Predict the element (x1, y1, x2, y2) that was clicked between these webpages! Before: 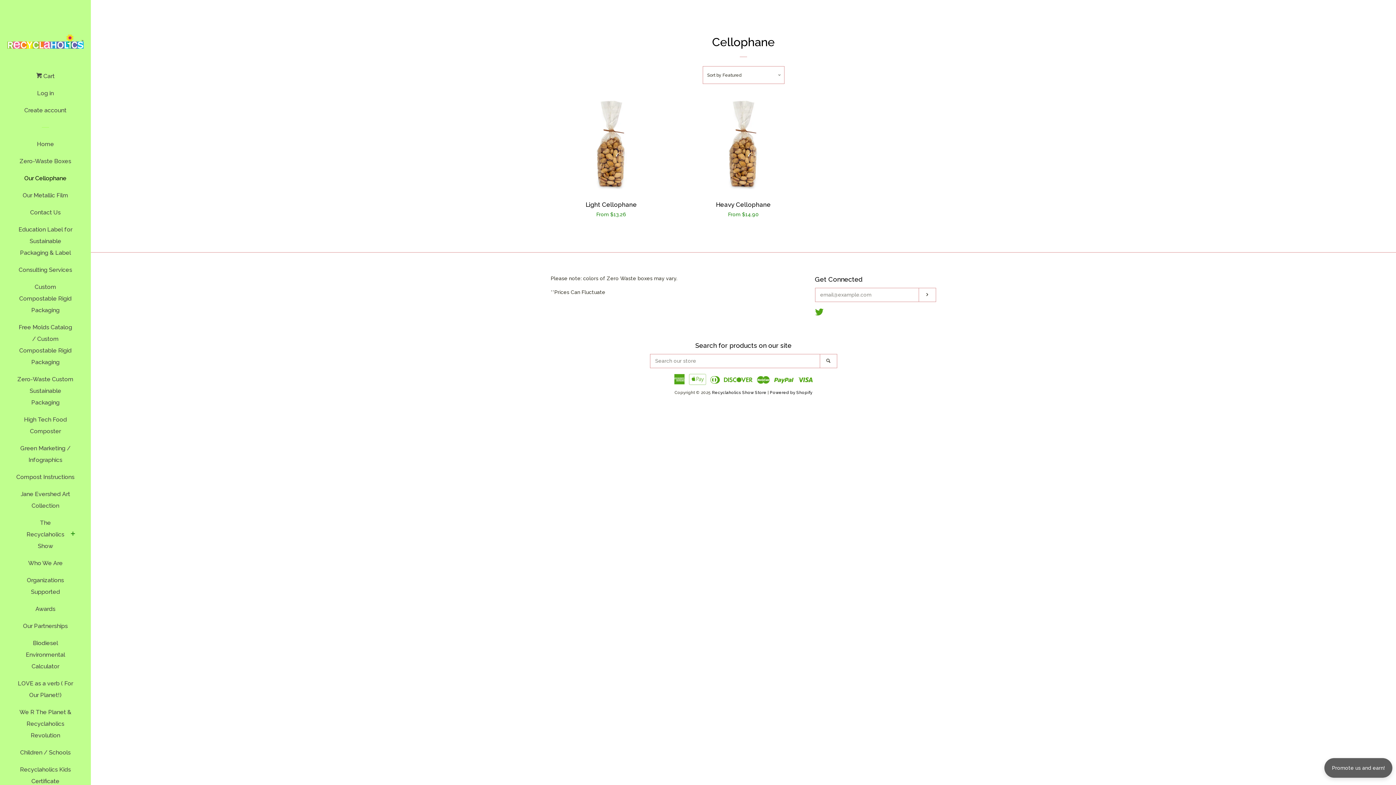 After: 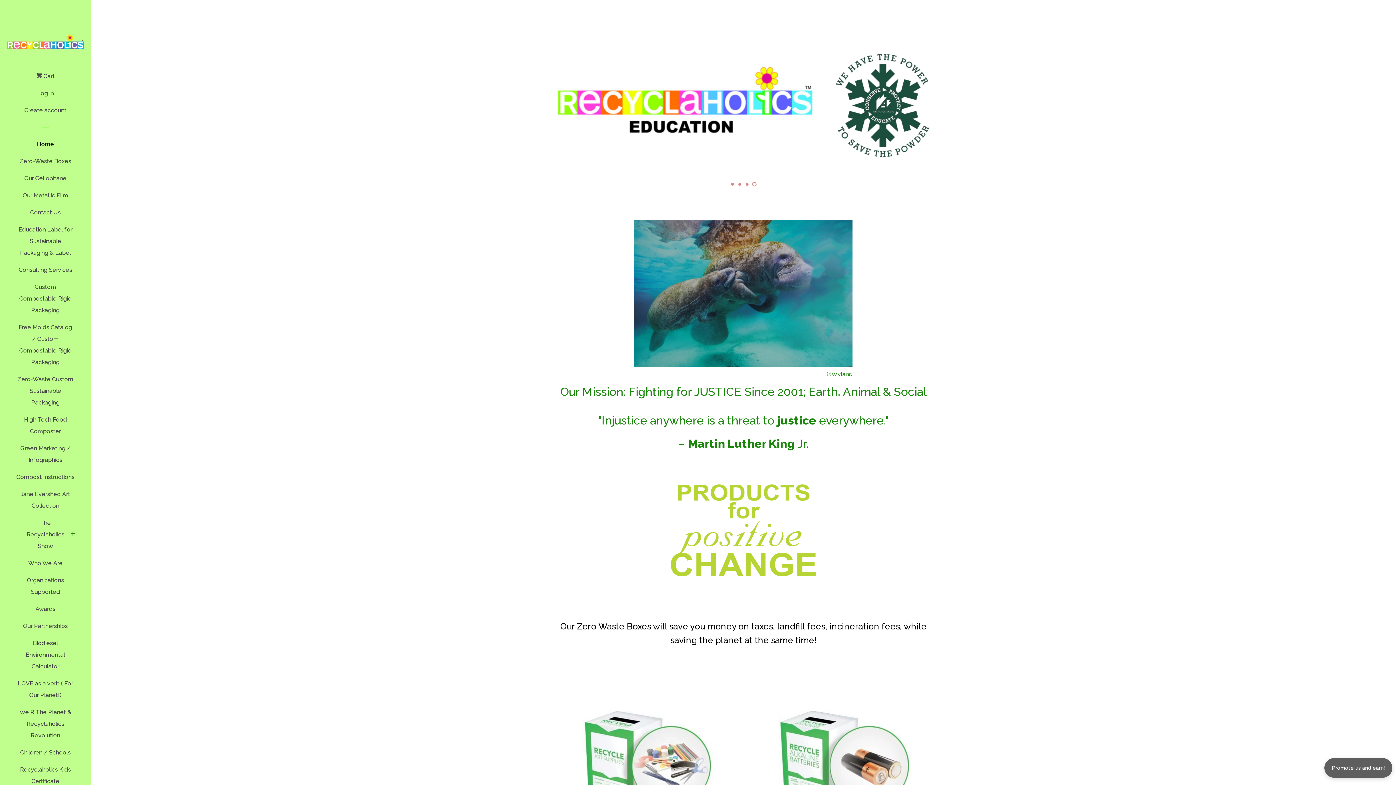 Action: bbox: (712, 390, 766, 395) label: Recyclaholics Show Store